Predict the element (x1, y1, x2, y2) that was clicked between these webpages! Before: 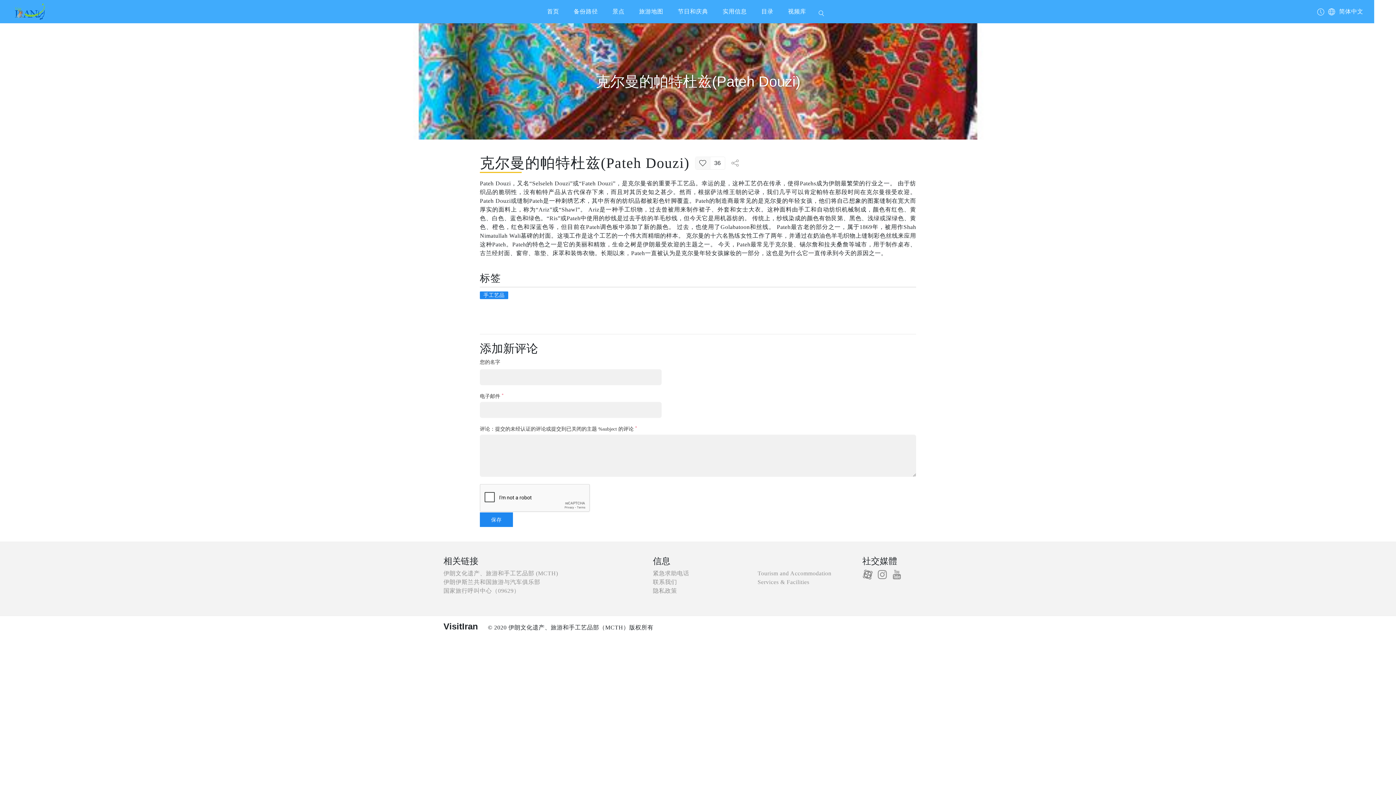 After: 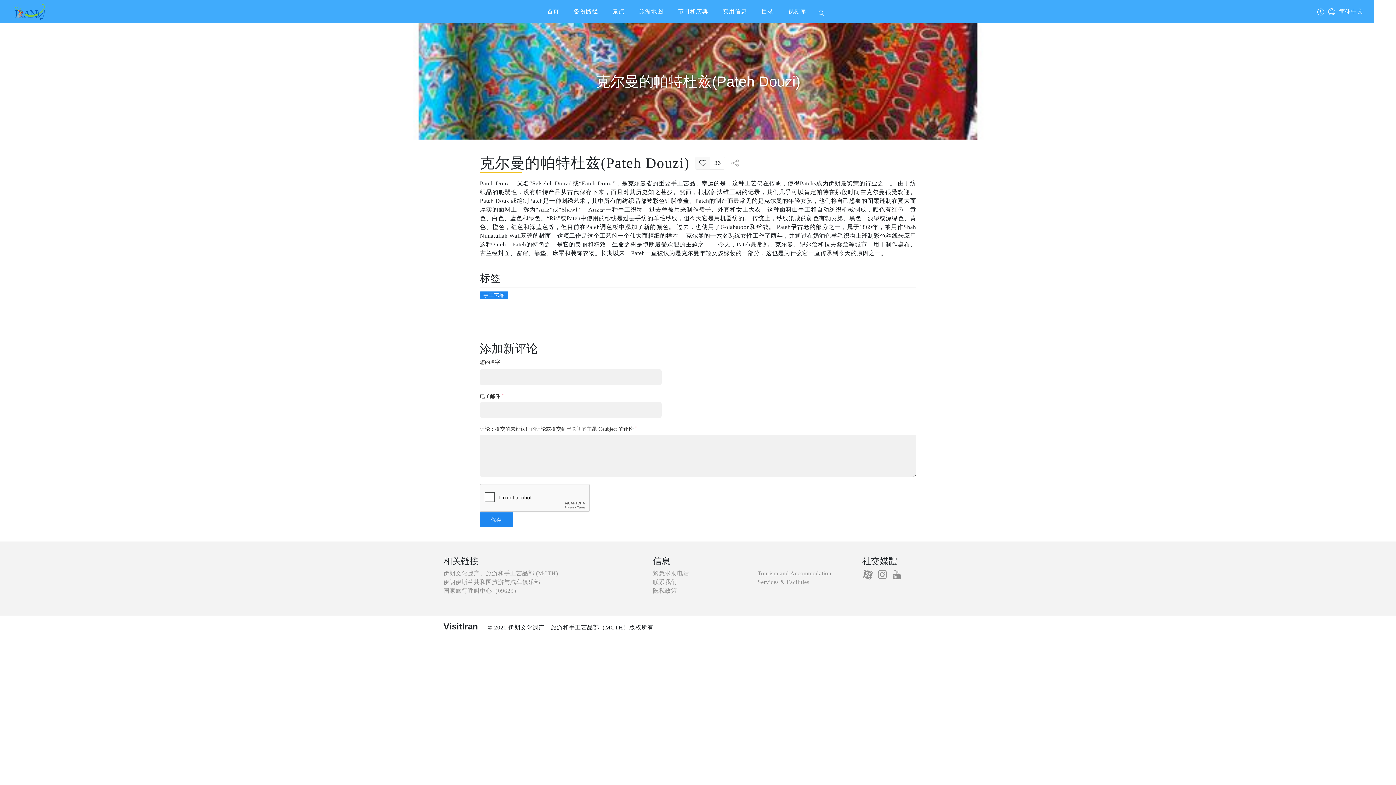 Action: bbox: (877, 569, 888, 580)